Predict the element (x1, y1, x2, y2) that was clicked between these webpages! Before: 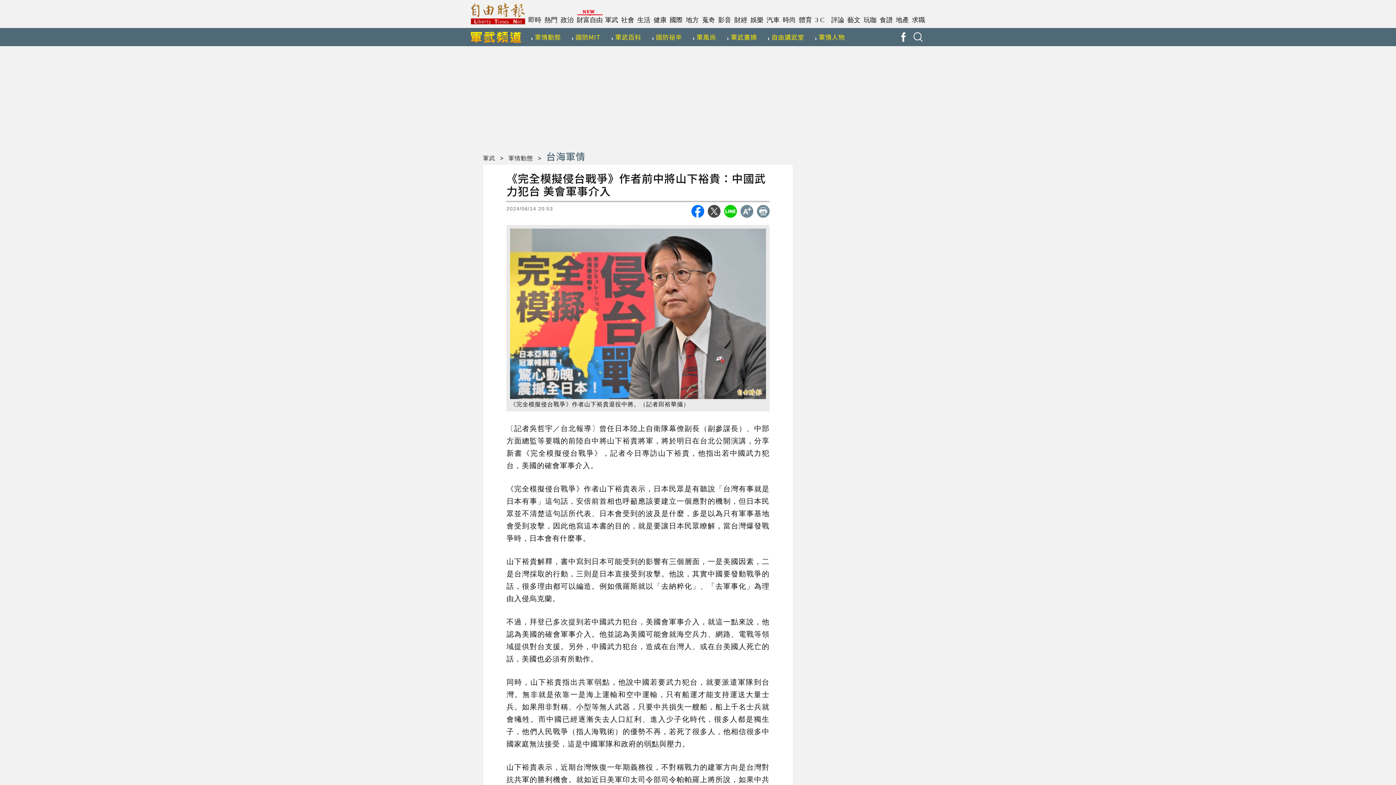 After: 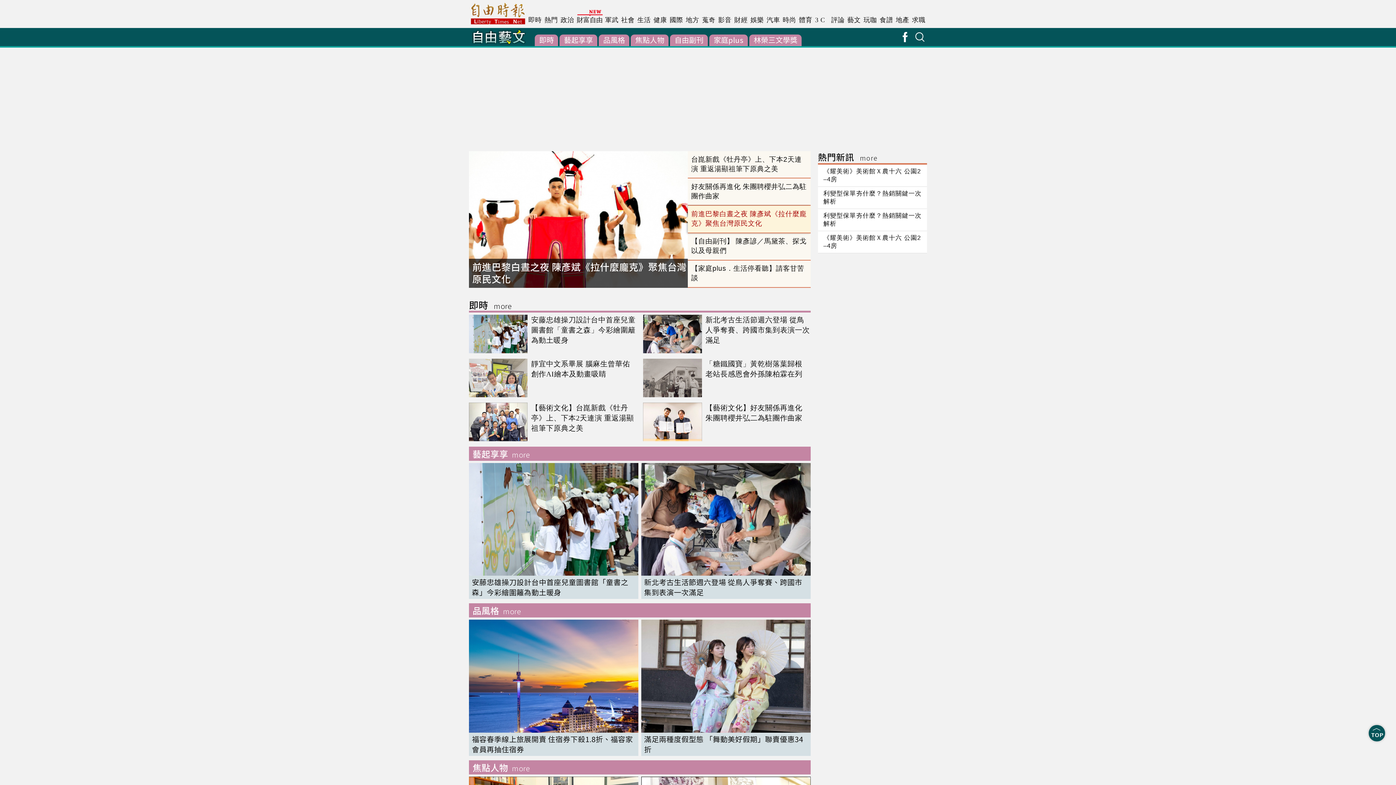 Action: bbox: (847, 12, 861, 28) label: 藝文